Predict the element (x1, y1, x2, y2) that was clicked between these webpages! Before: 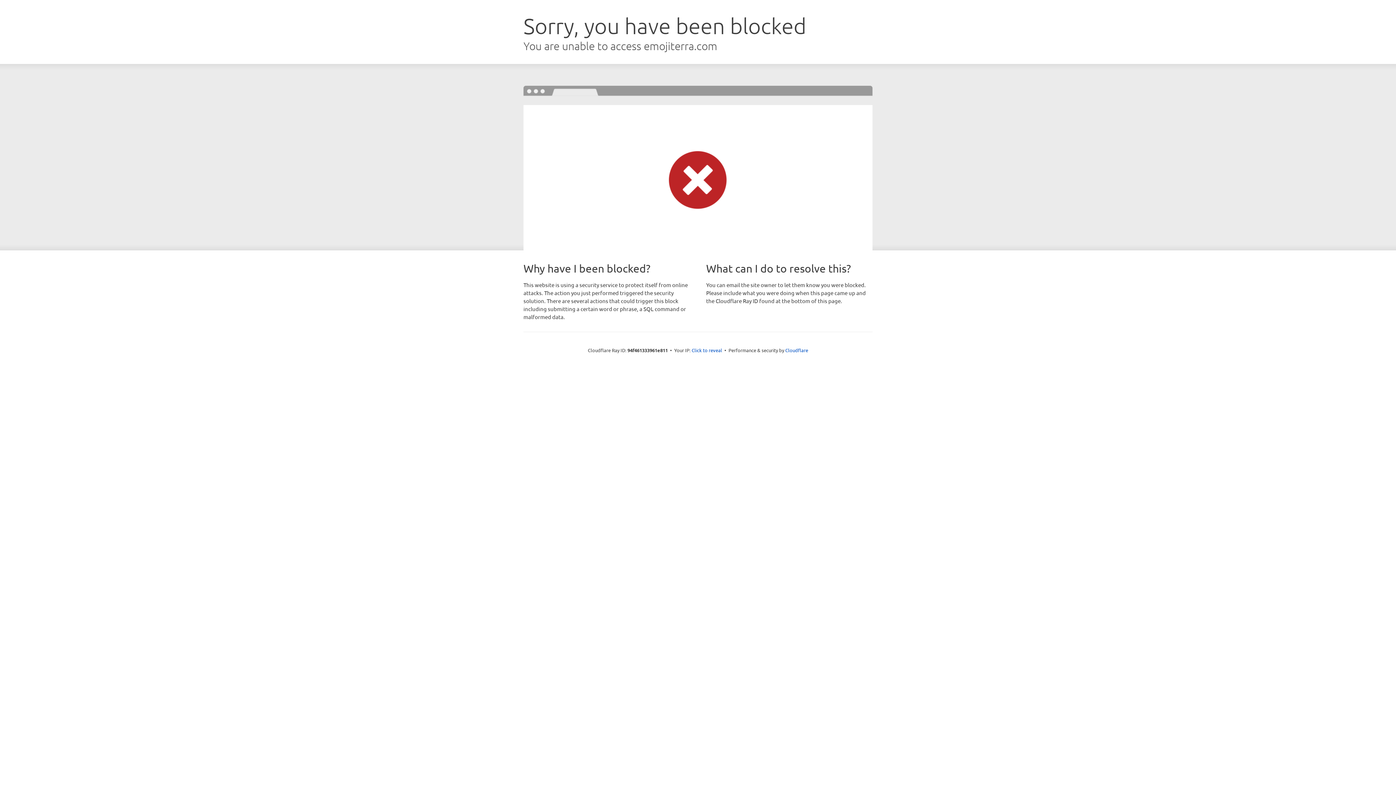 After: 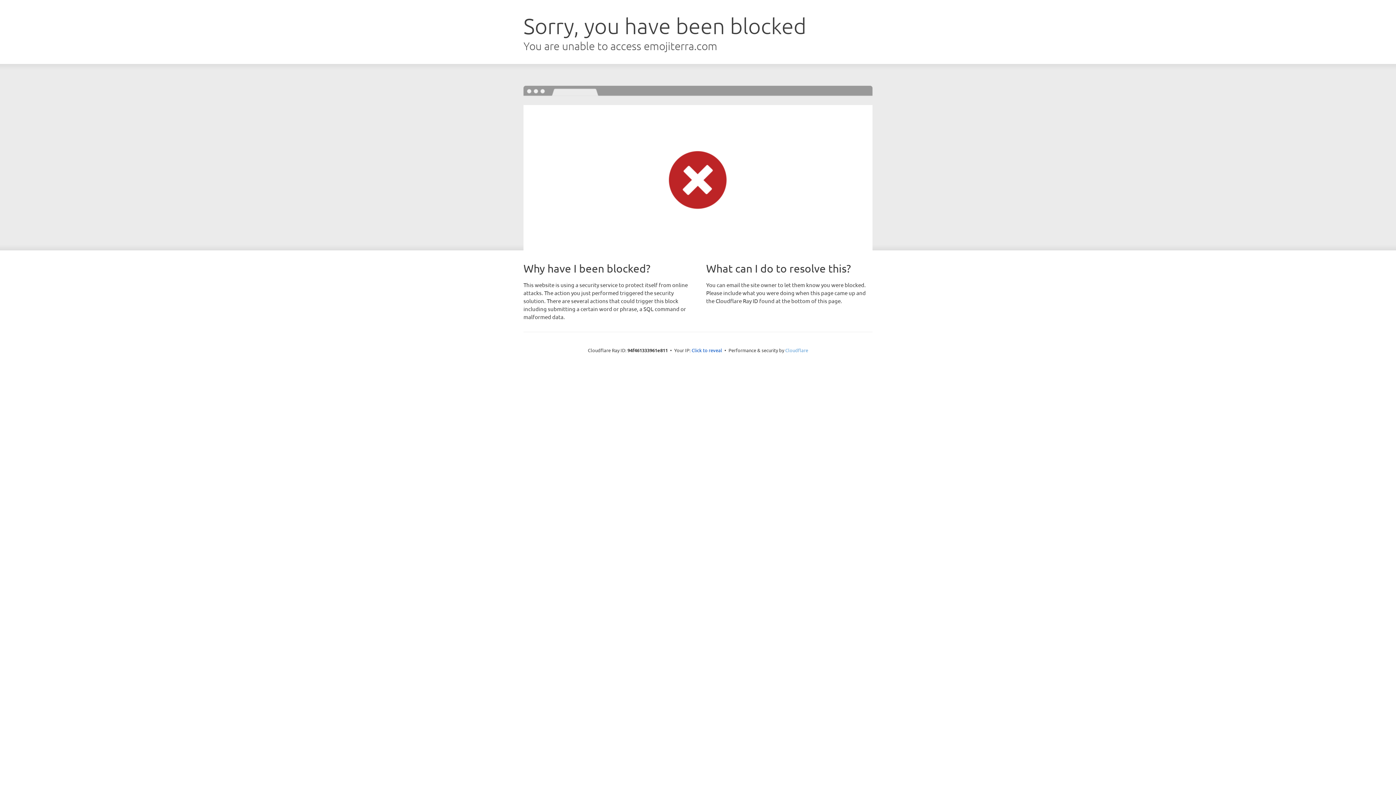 Action: bbox: (785, 347, 808, 353) label: Cloudflare